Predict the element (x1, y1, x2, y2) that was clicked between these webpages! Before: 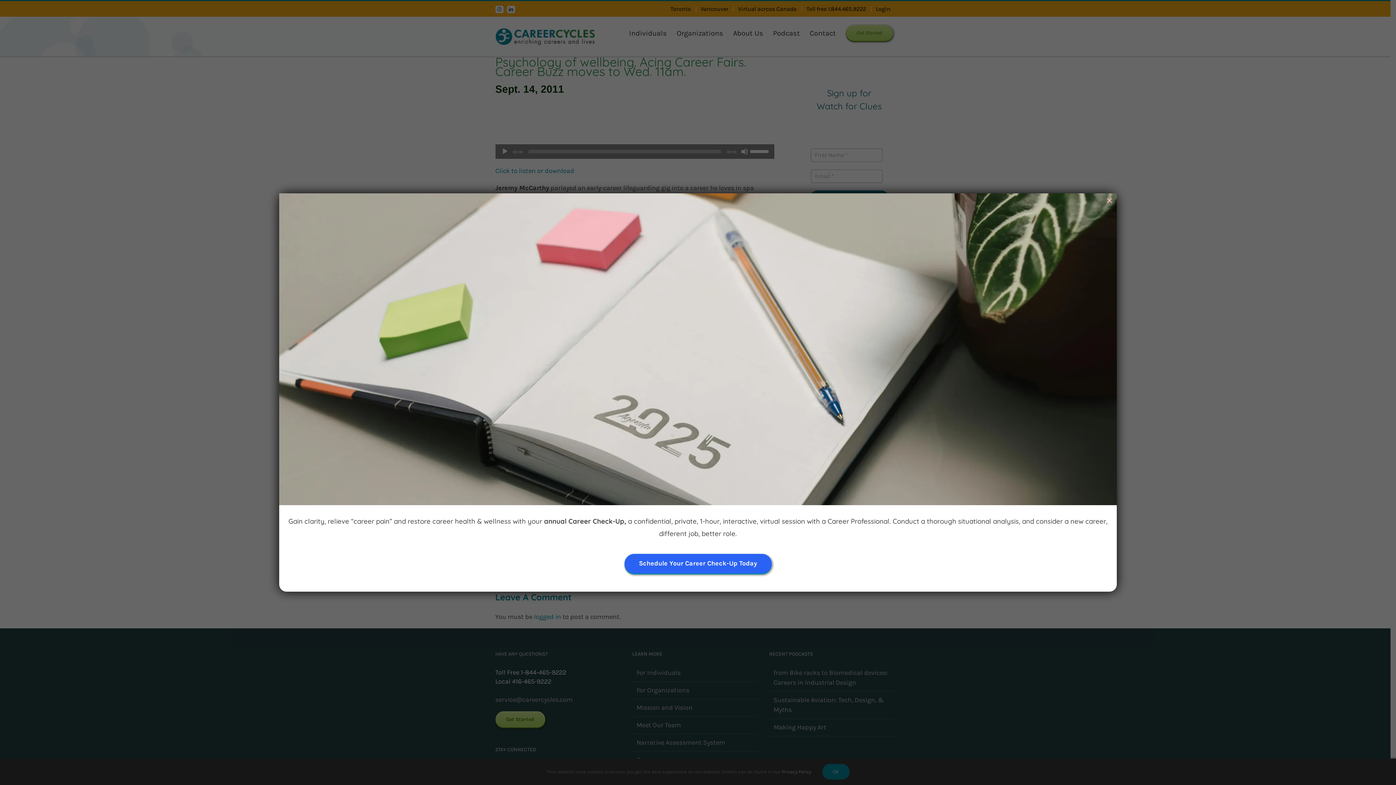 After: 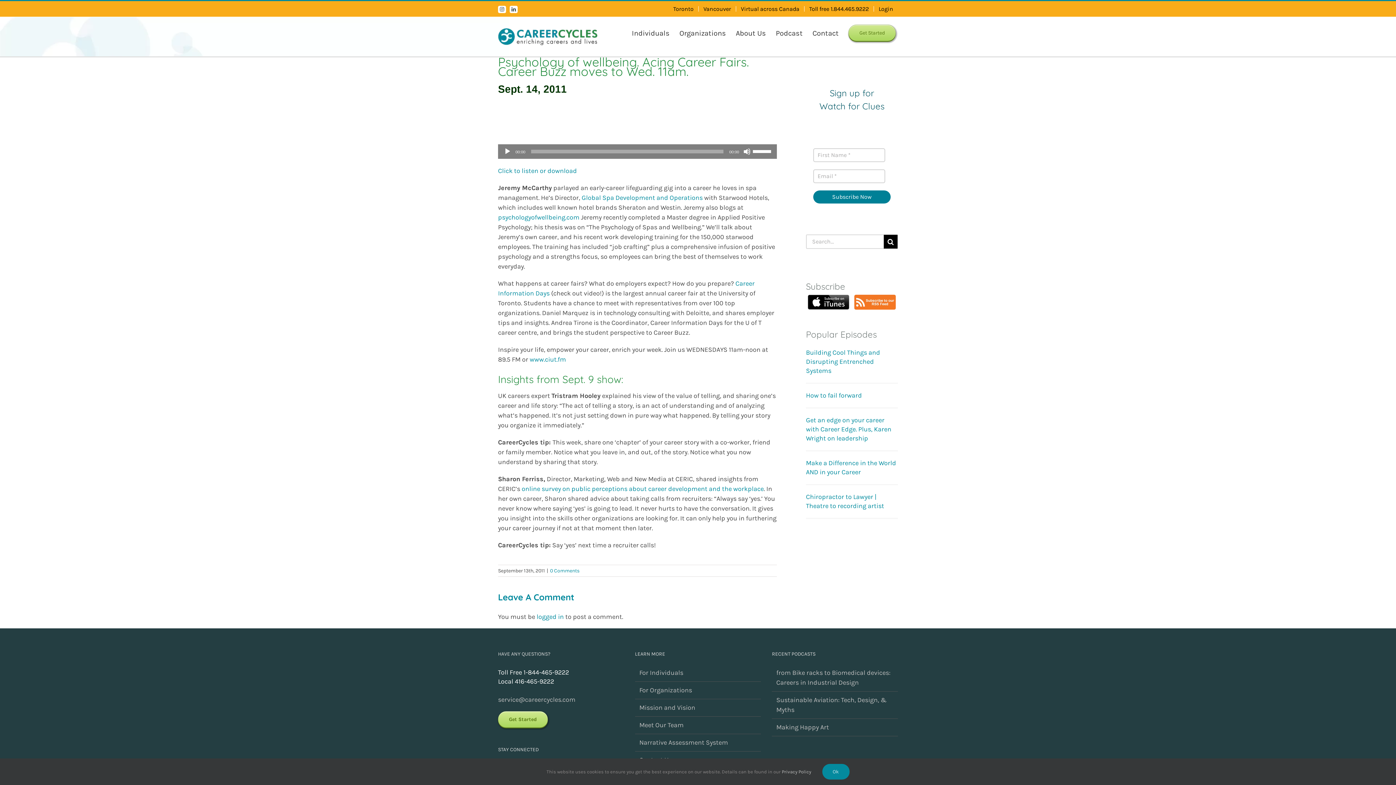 Action: bbox: (1104, 195, 1115, 204) label: Close